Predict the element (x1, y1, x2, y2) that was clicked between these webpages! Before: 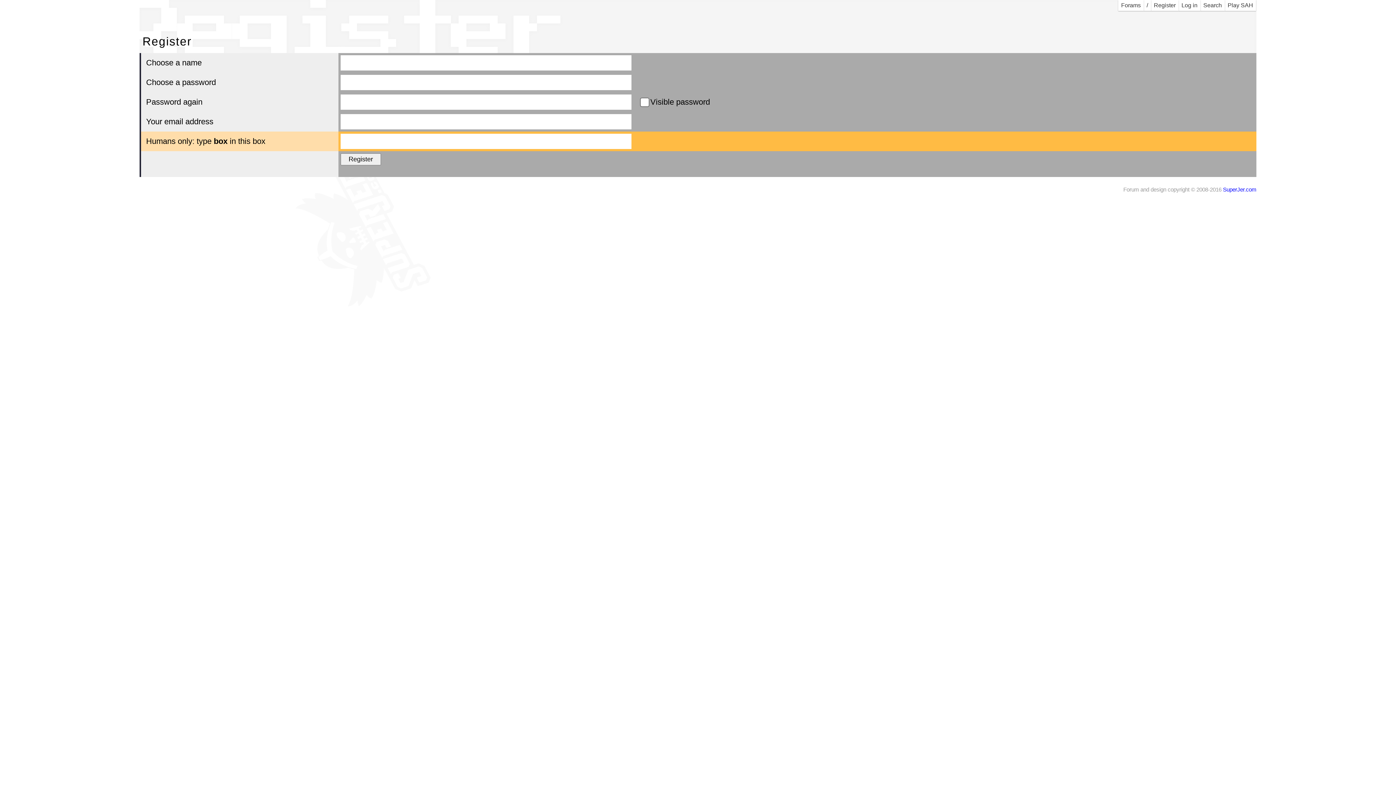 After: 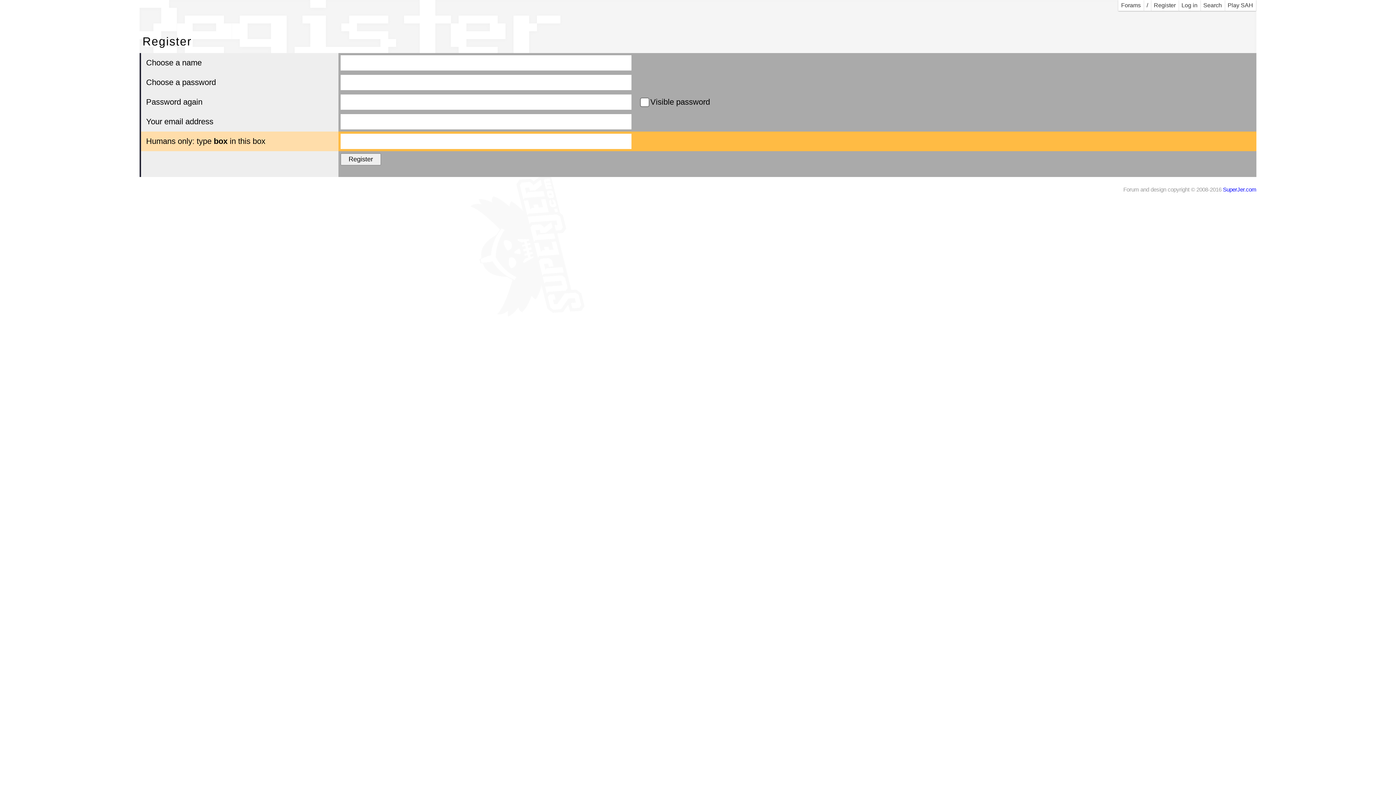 Action: label: Register bbox: (1151, 0, 1178, 10)